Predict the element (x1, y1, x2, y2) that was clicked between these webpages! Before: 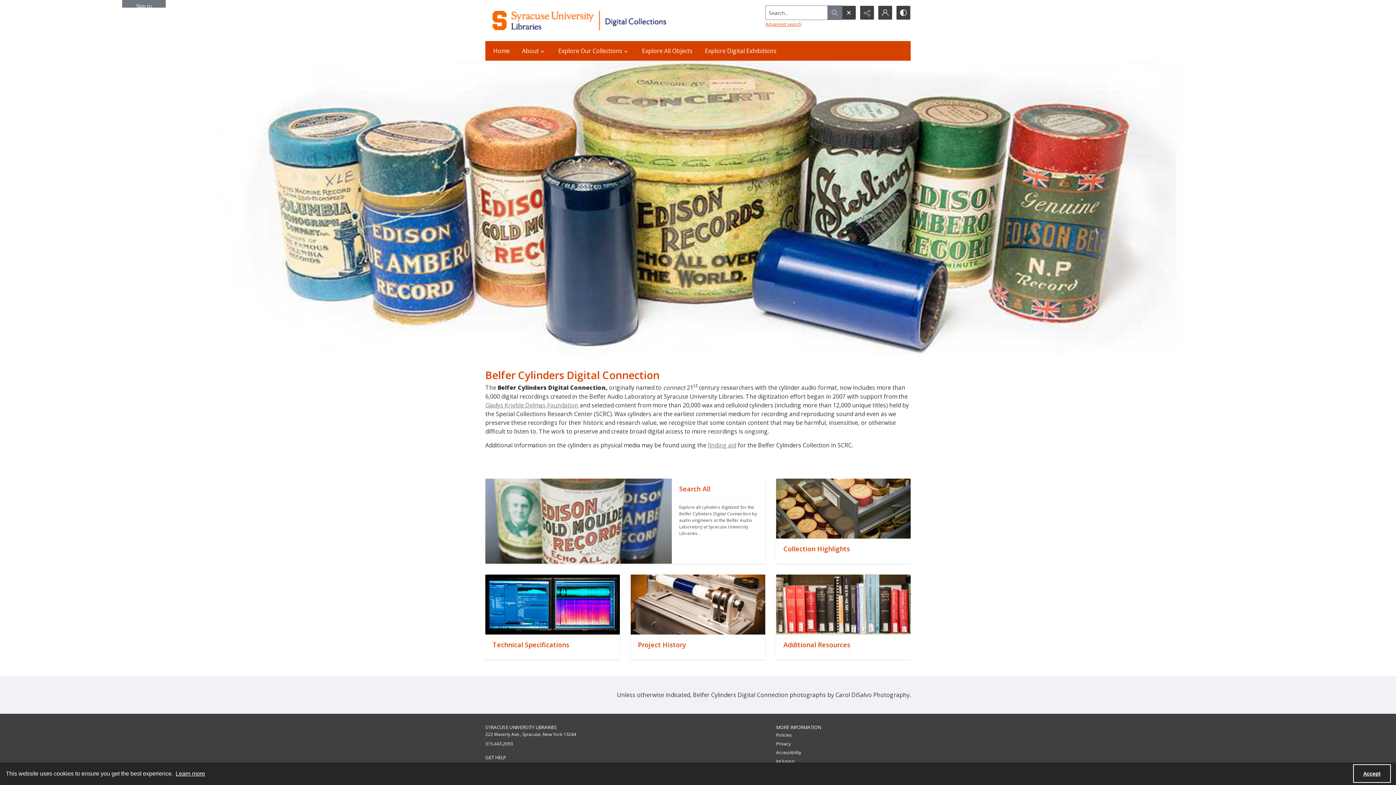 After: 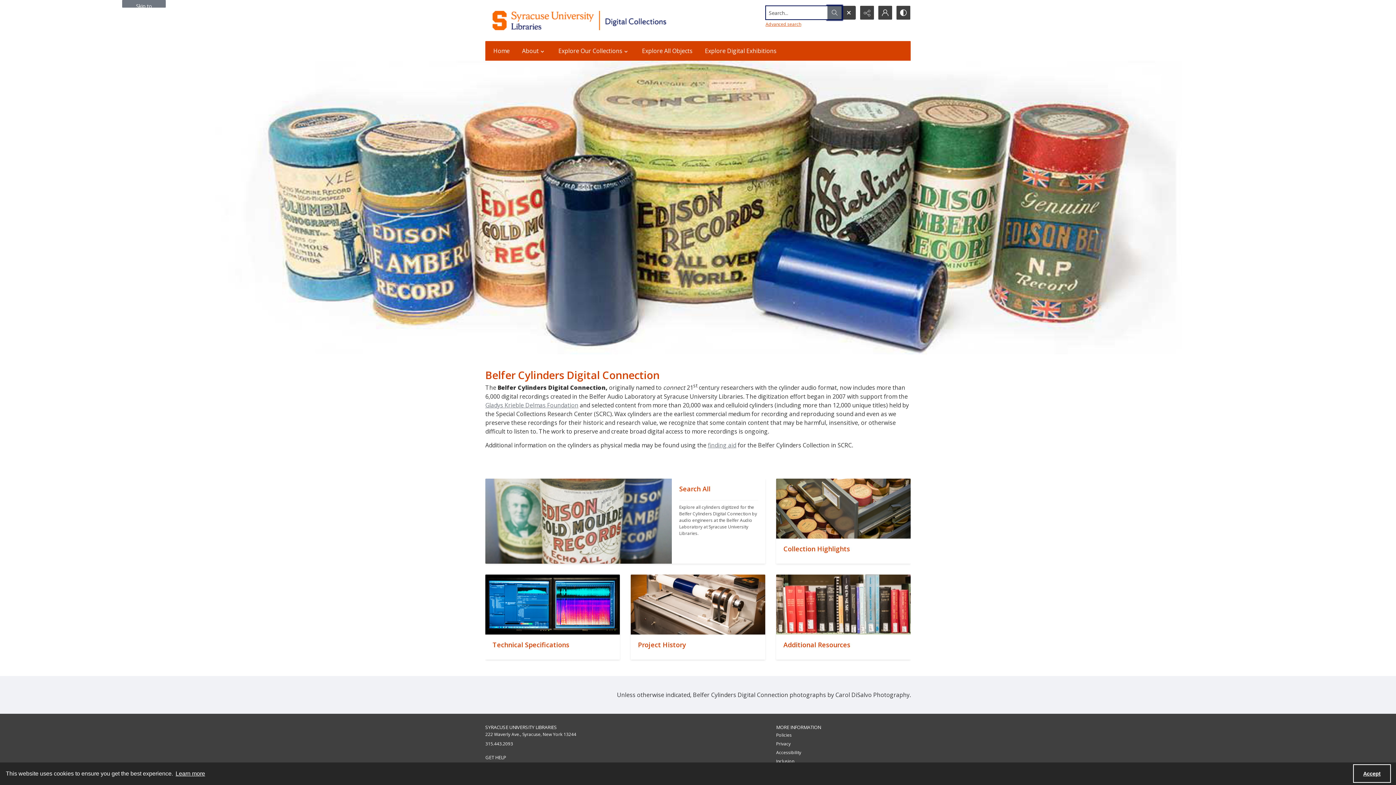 Action: bbox: (827, 5, 842, 19)